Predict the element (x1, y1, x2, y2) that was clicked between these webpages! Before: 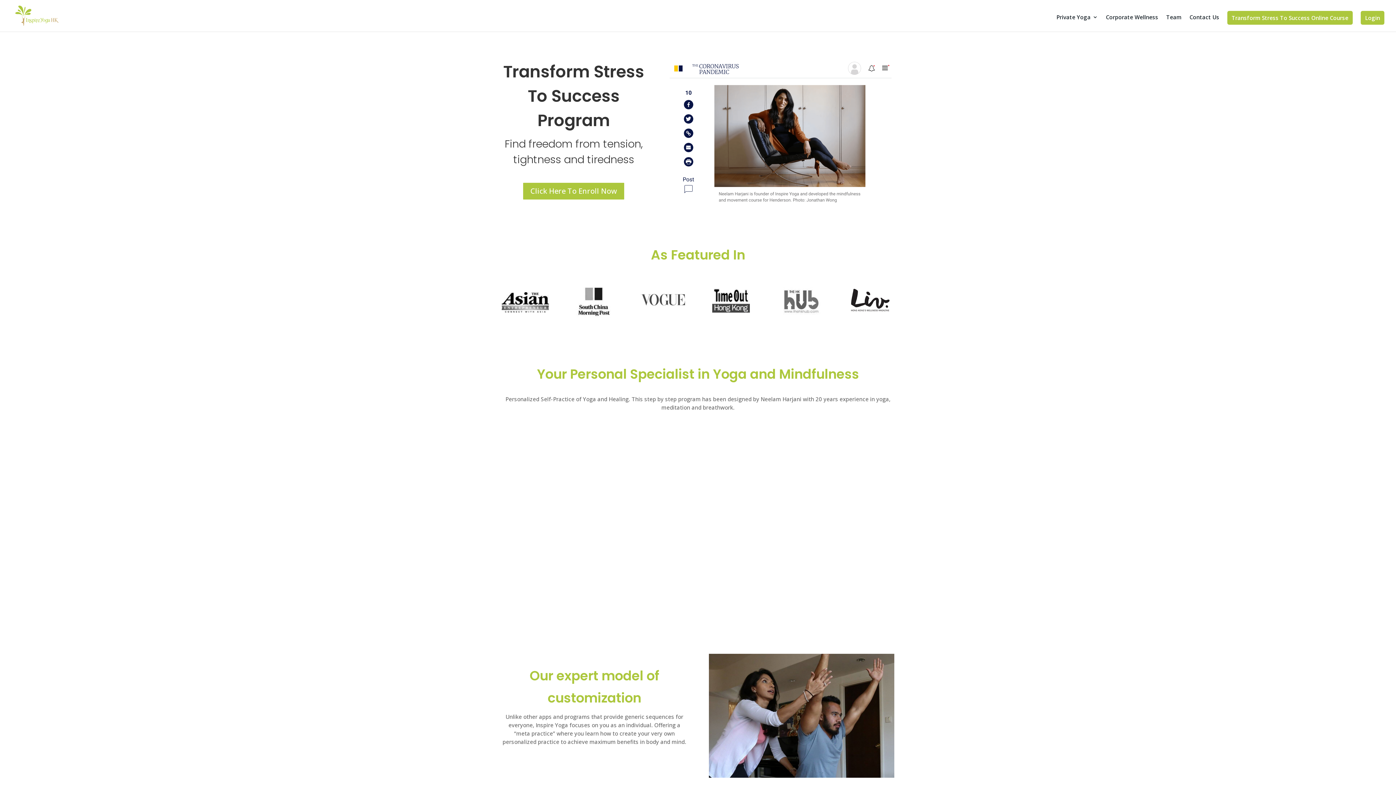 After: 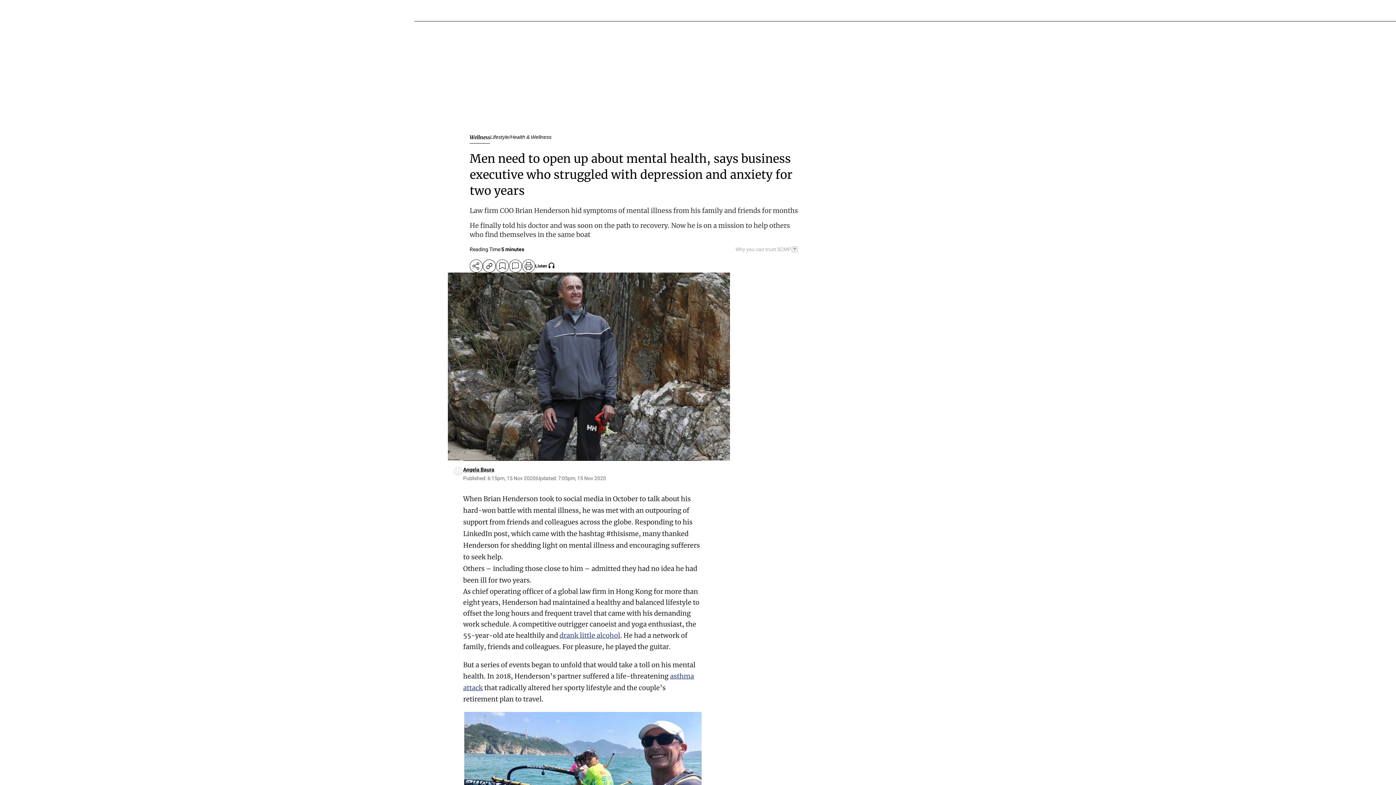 Action: bbox: (667, 201, 894, 208)